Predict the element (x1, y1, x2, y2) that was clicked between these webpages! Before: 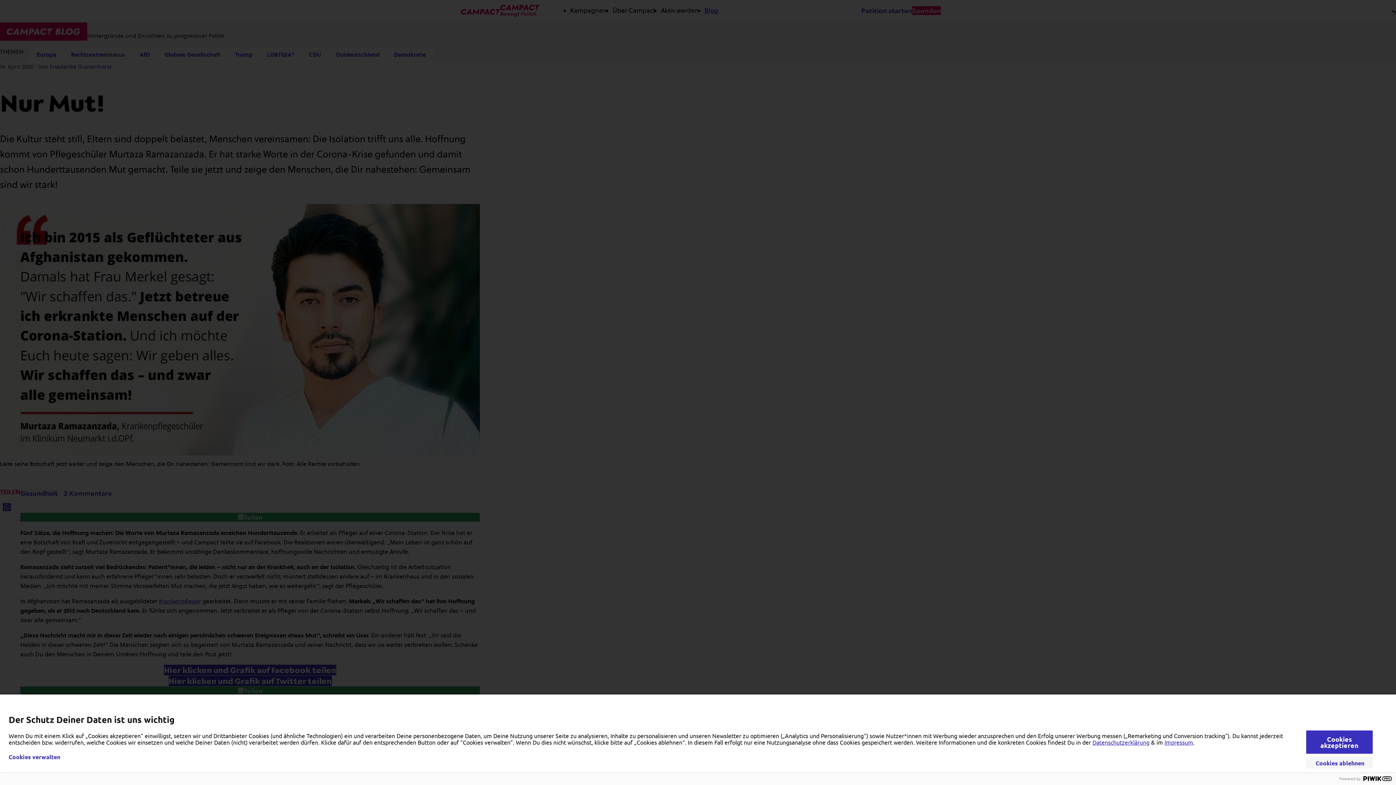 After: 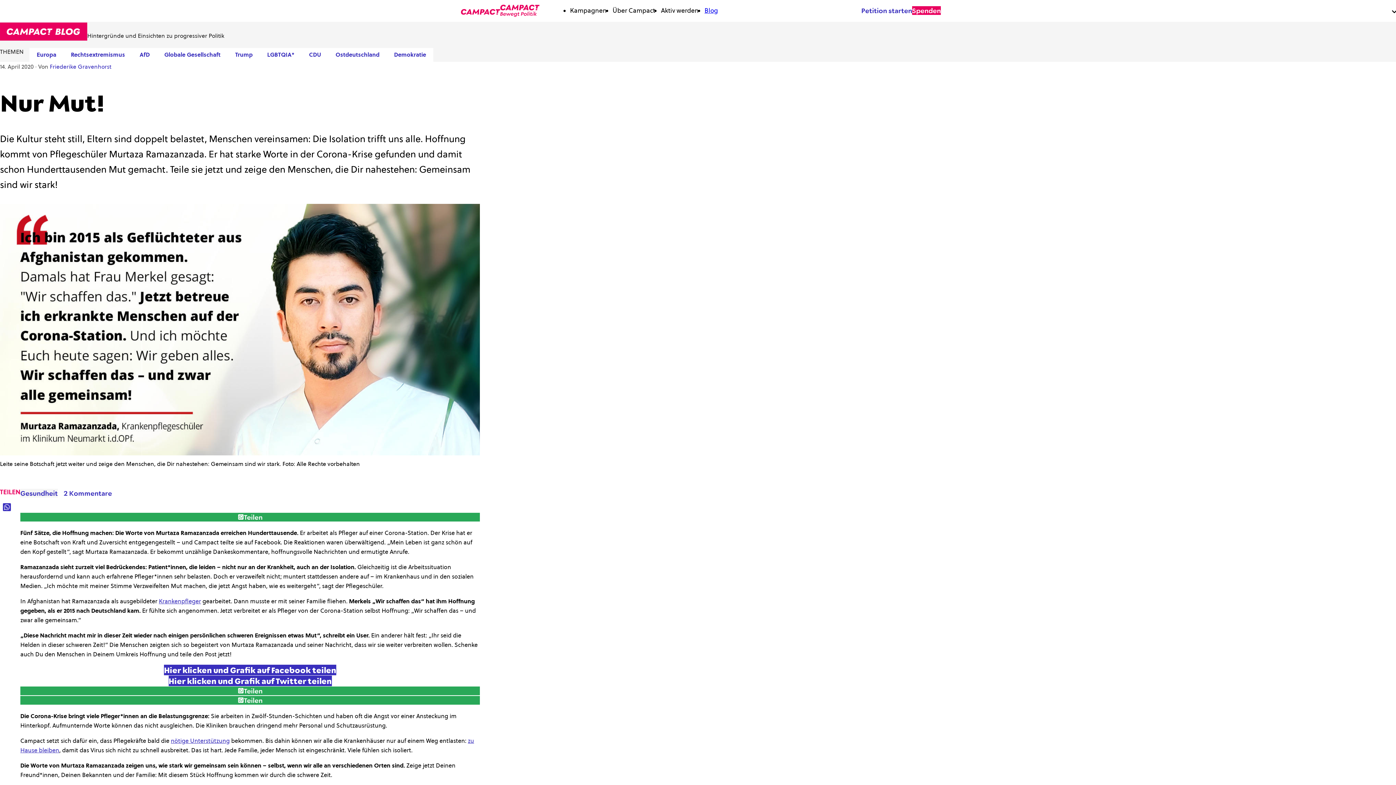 Action: label: Cookies akzeptieren bbox: (1306, 730, 1373, 754)